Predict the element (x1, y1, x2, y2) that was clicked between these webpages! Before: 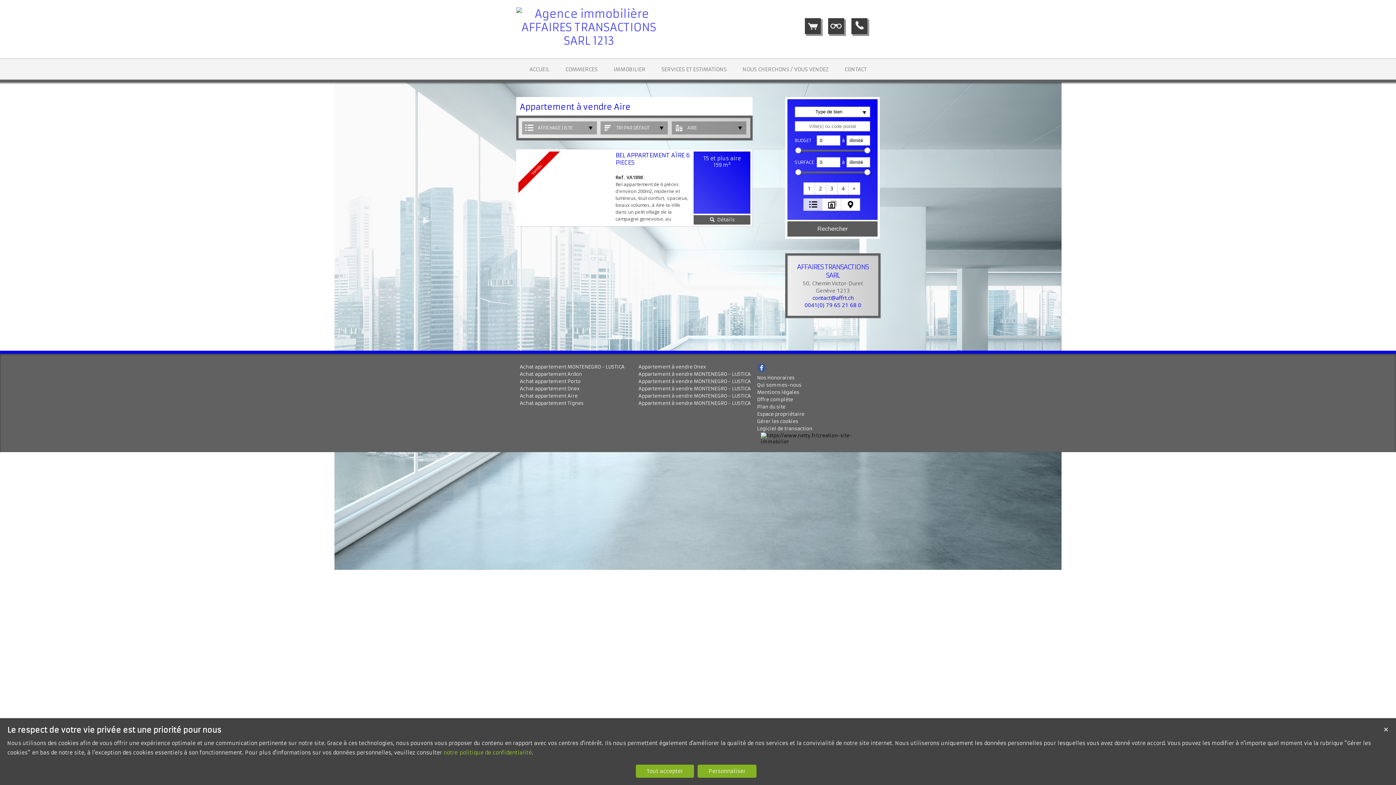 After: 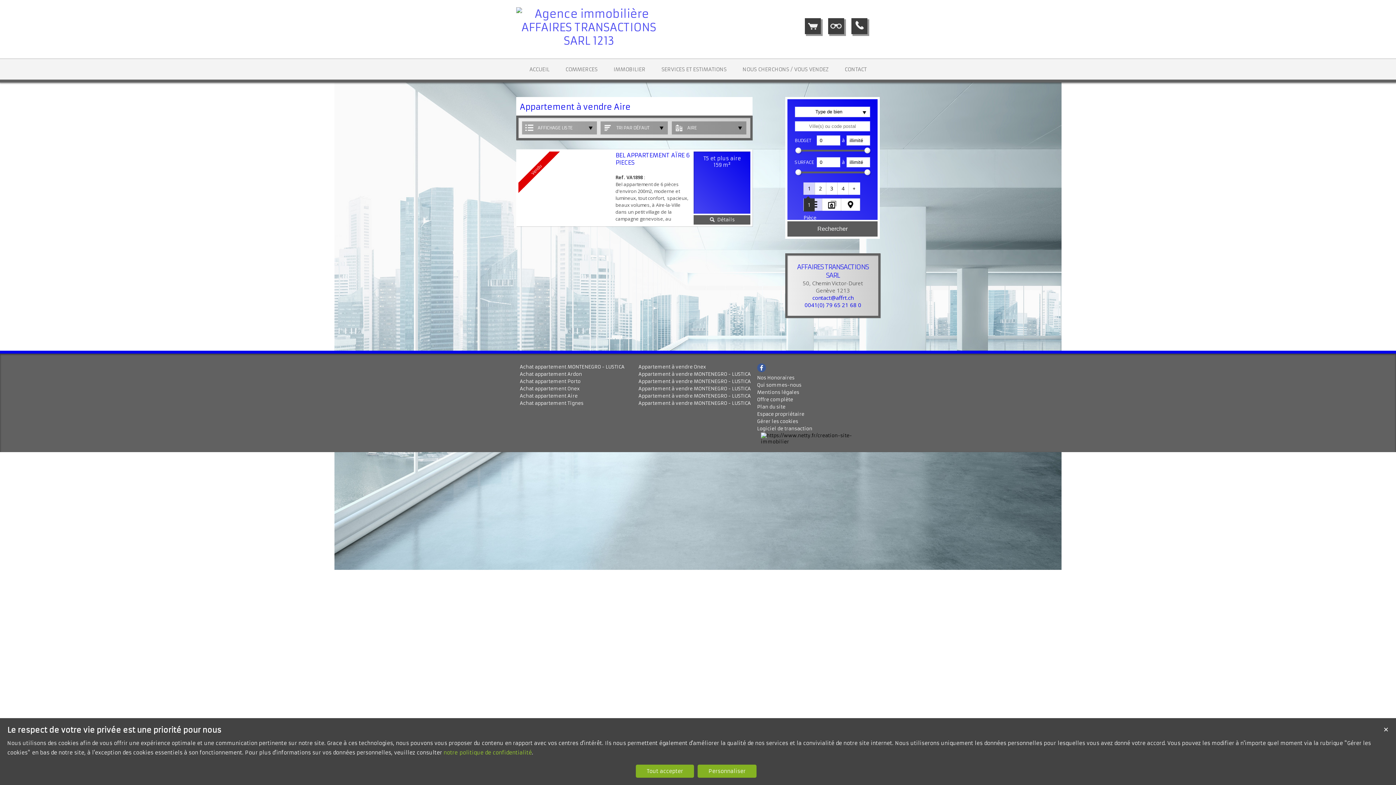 Action: bbox: (804, 182, 815, 194) label: 1